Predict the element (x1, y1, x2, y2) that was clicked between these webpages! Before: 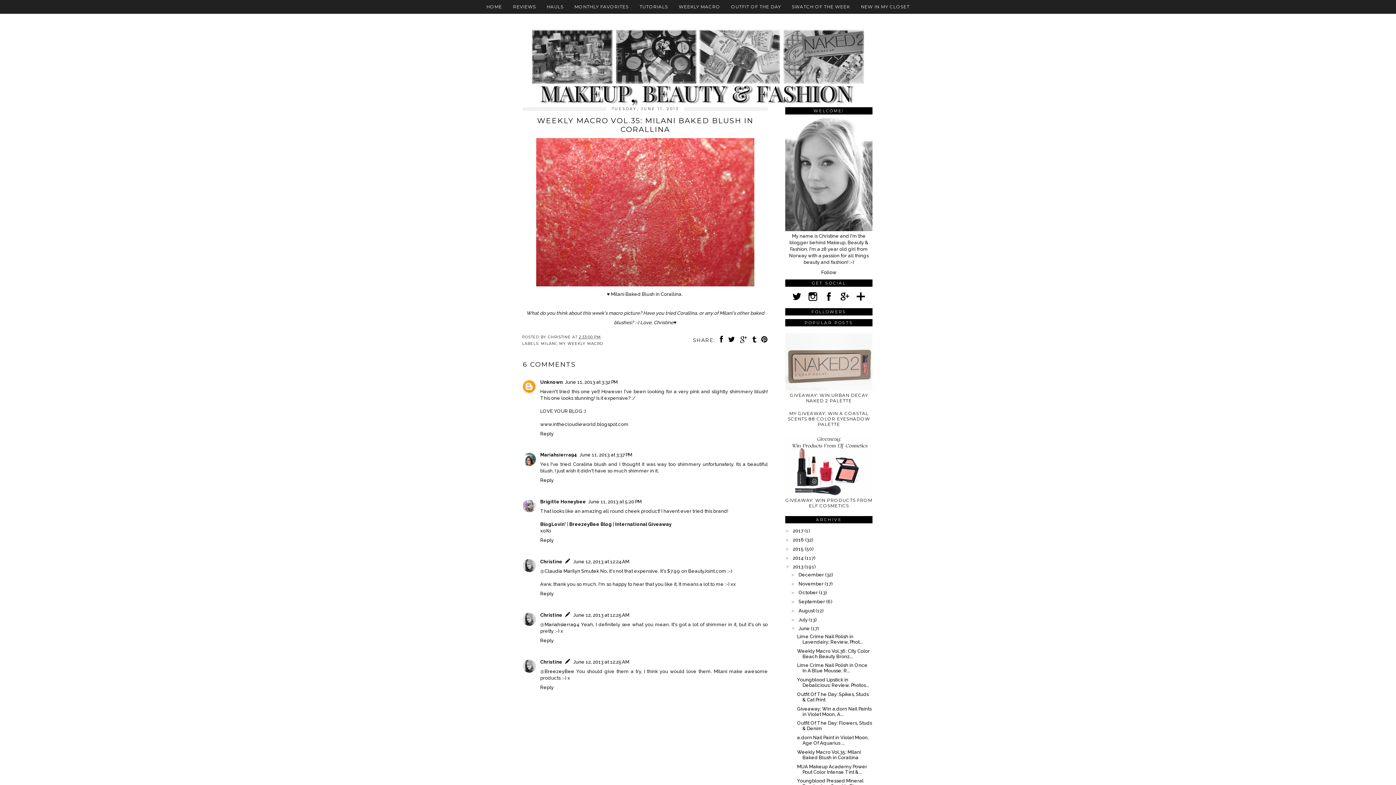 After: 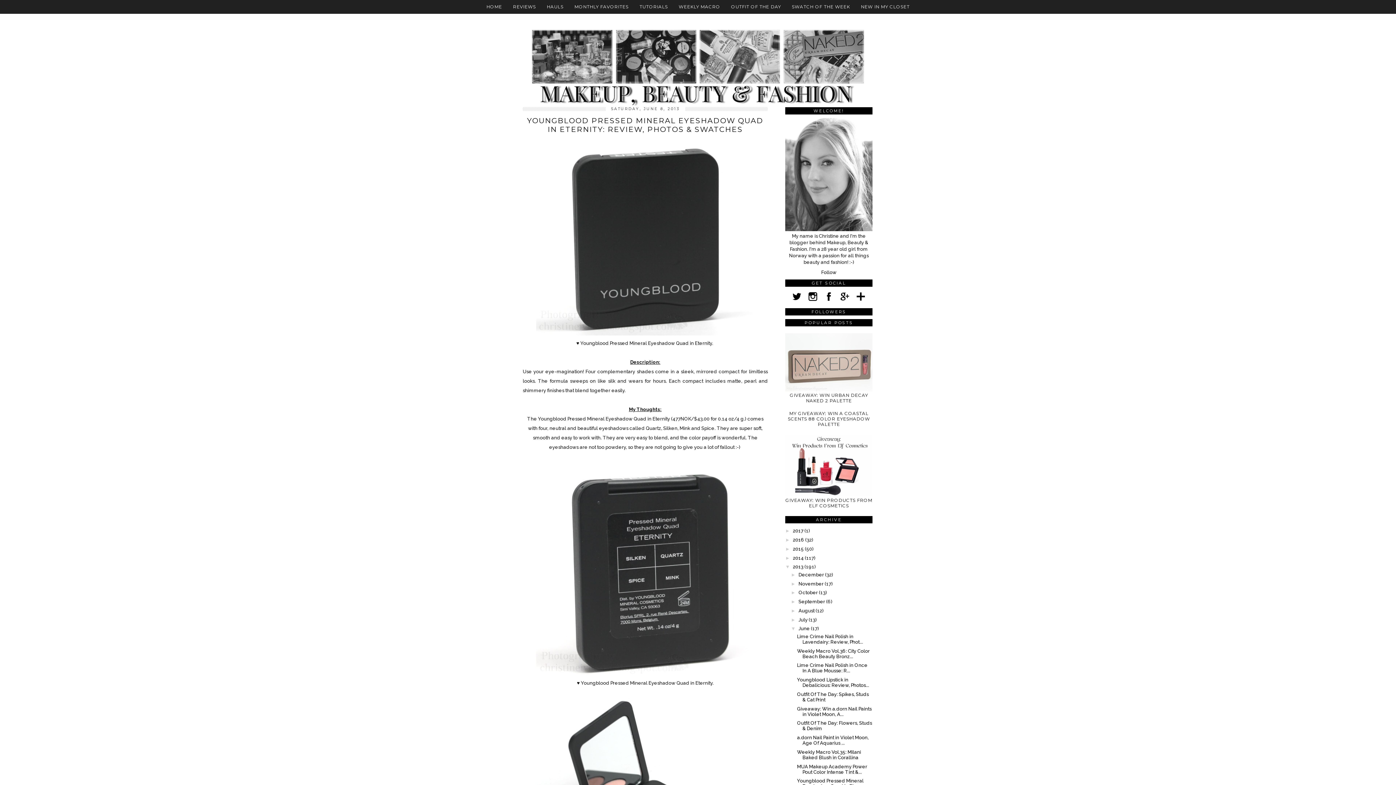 Action: label: Youngblood Pressed Mineral Eyeshadow Quad in Etern... bbox: (797, 778, 865, 789)